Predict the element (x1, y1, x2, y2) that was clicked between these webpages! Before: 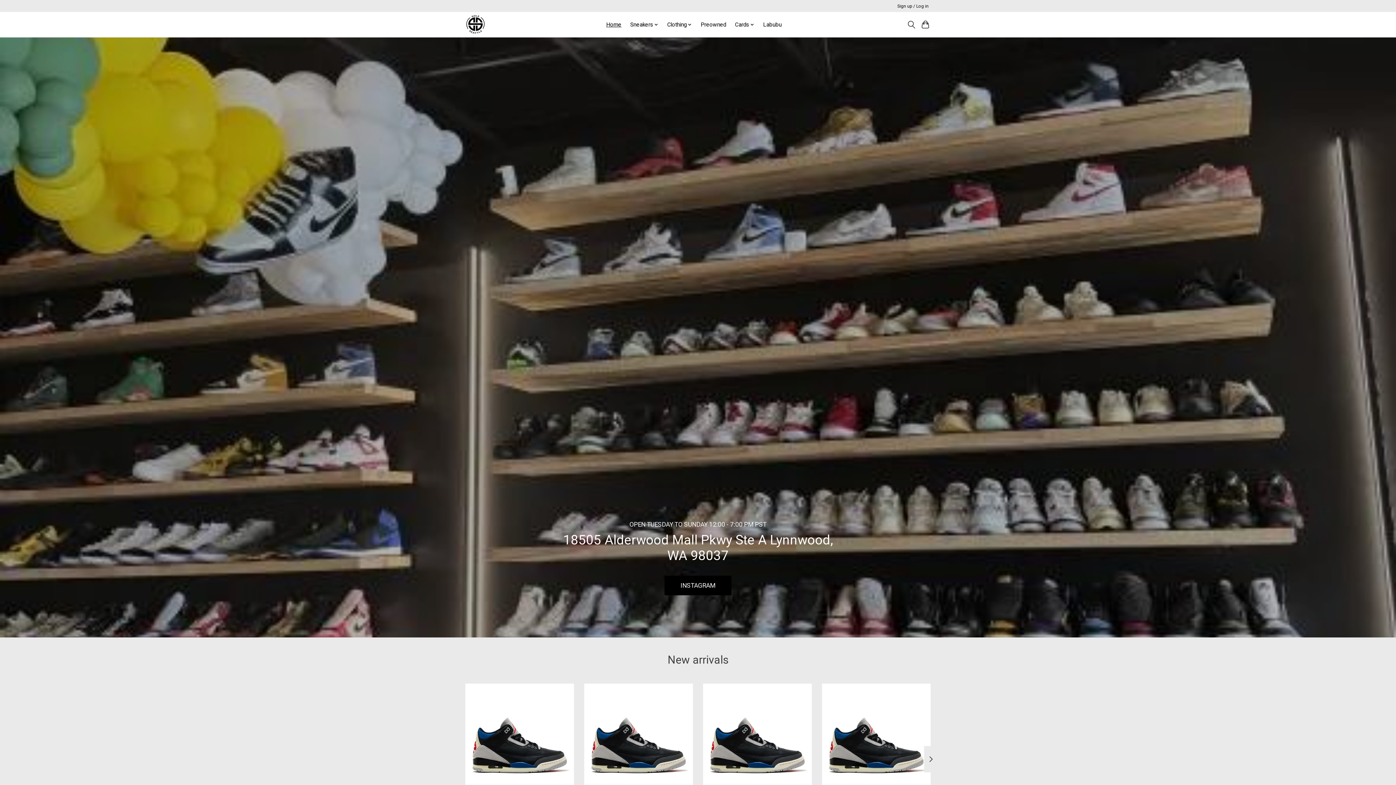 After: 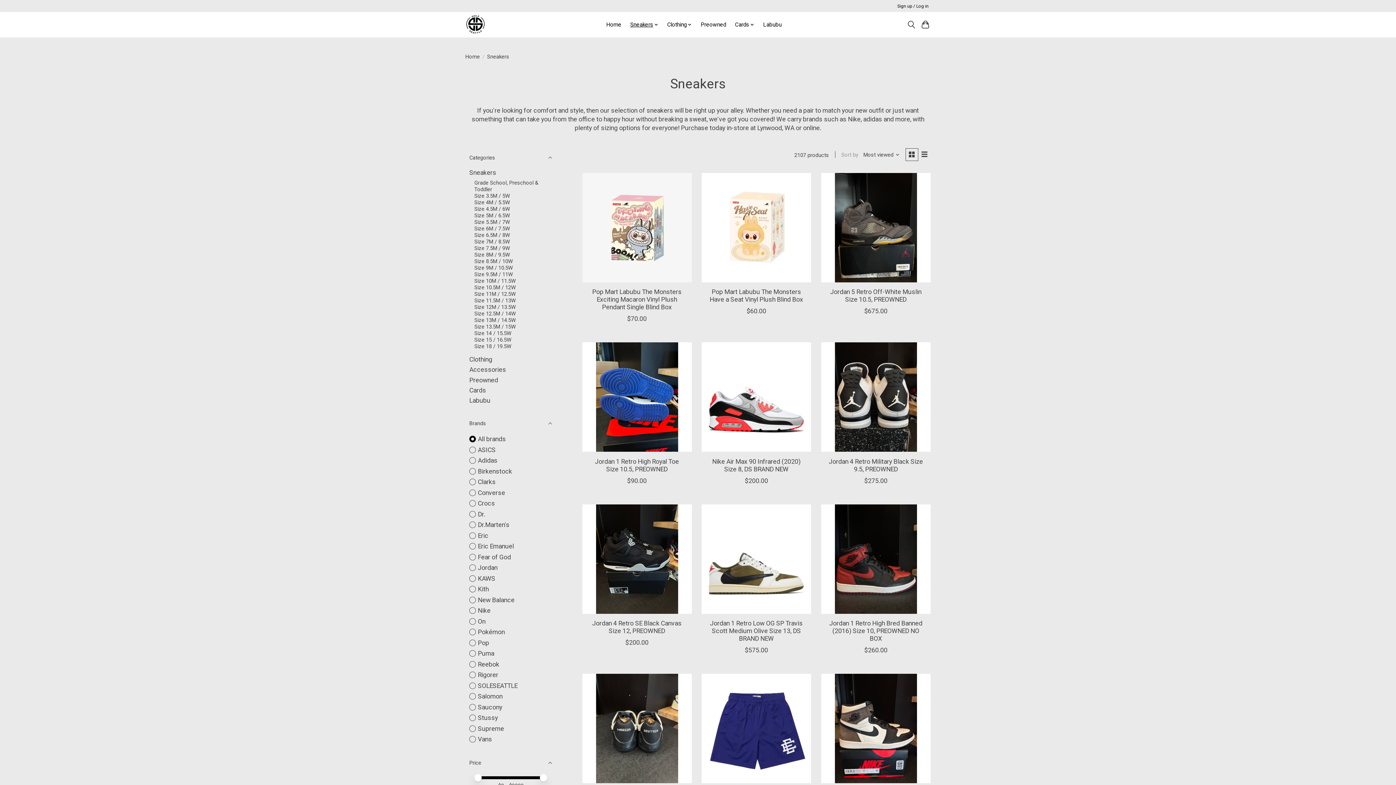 Action: label: Sneakers bbox: (627, 19, 661, 29)